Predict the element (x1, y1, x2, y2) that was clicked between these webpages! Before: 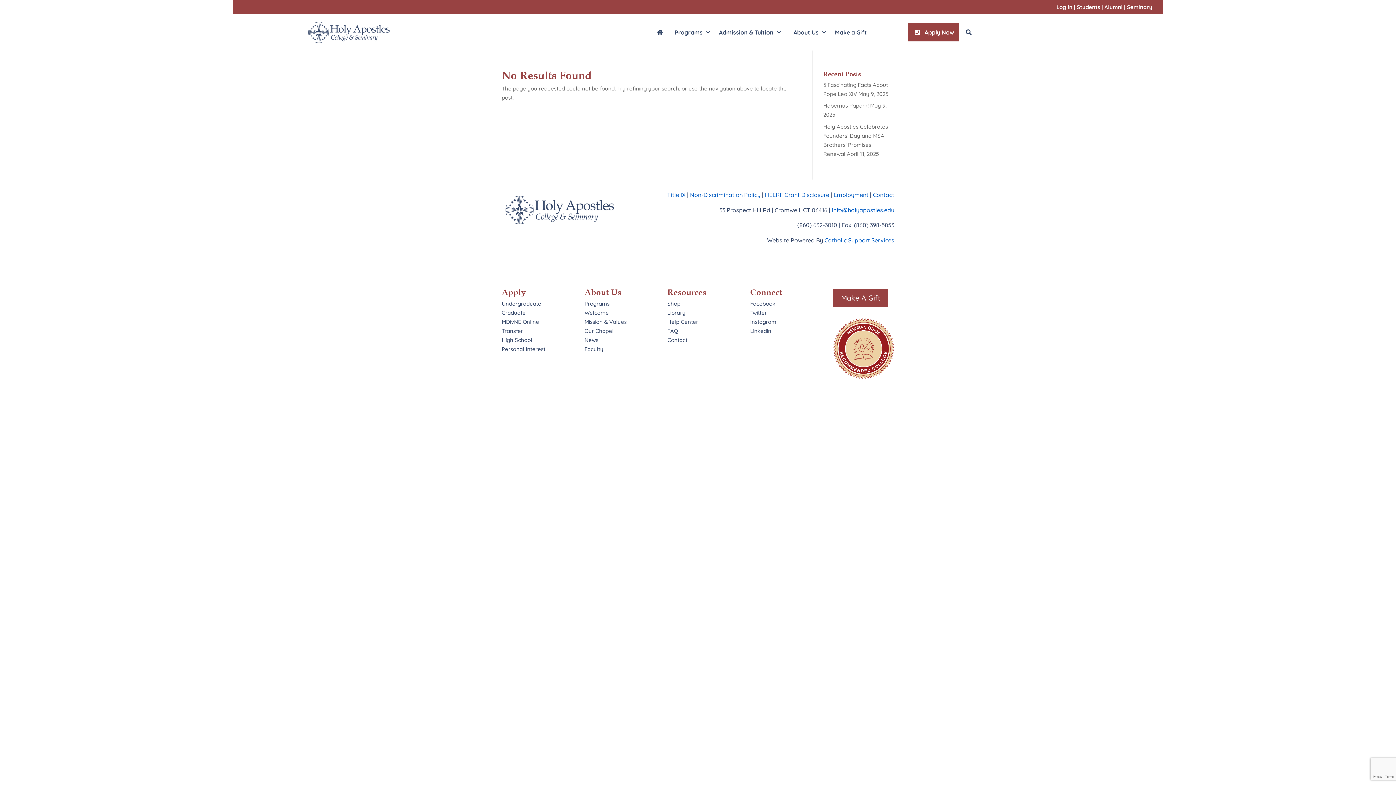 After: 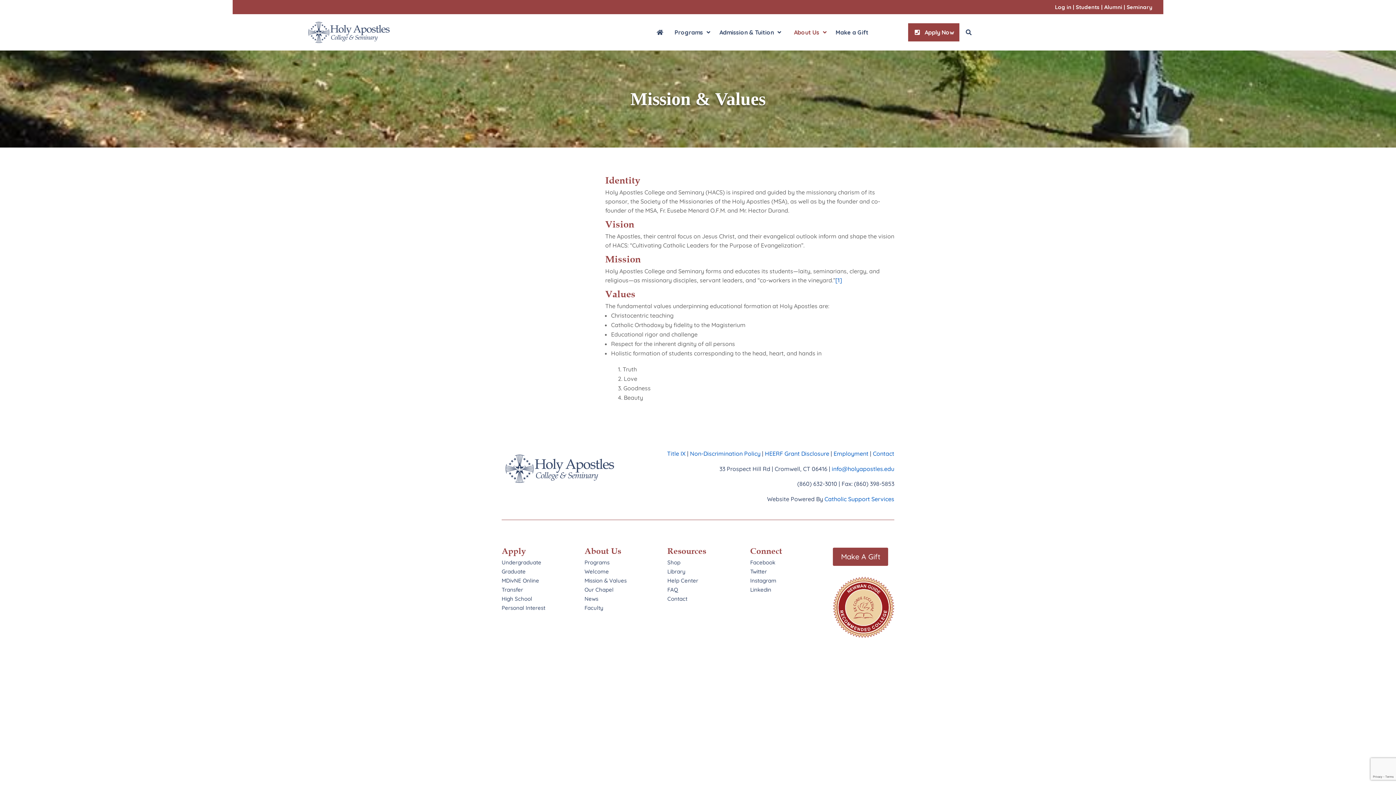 Action: label: Mission & Values bbox: (584, 318, 626, 325)